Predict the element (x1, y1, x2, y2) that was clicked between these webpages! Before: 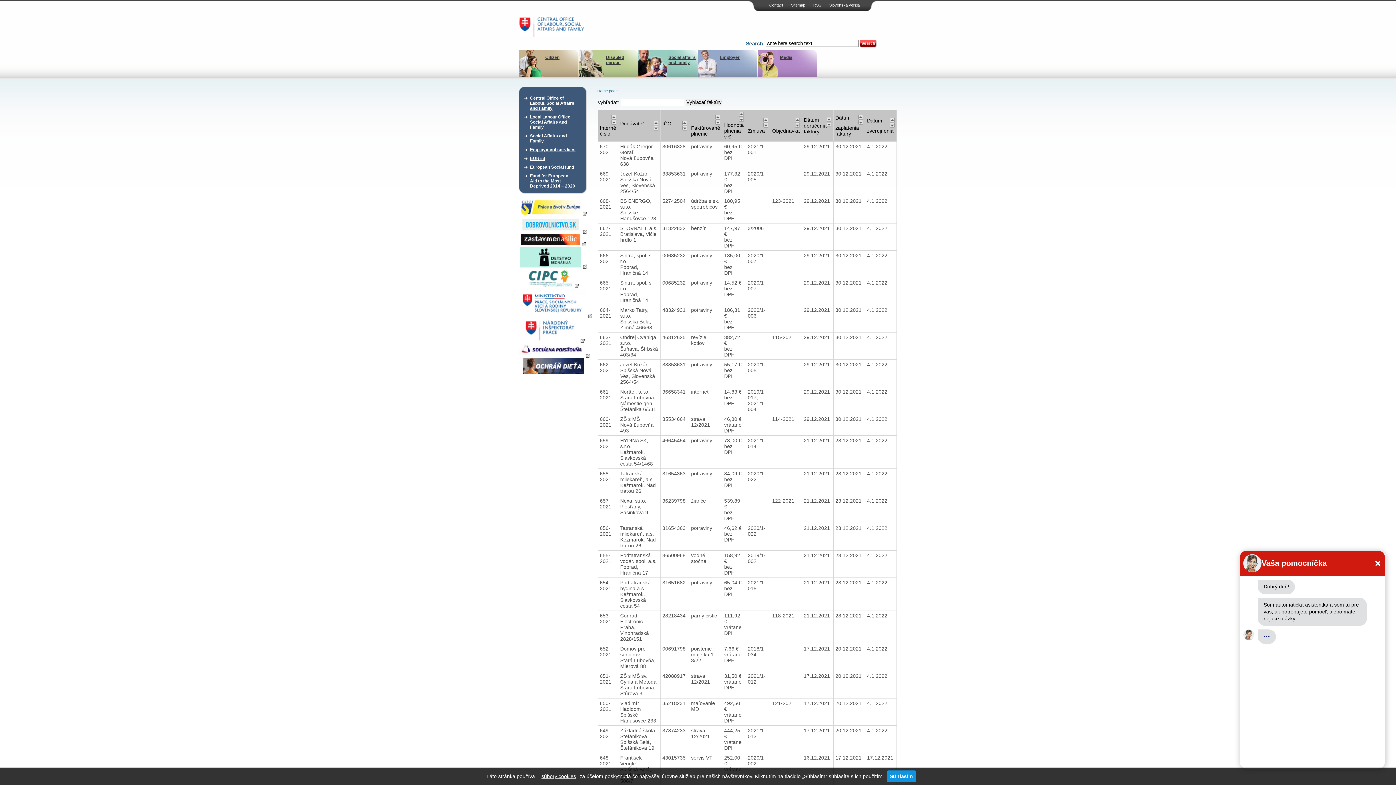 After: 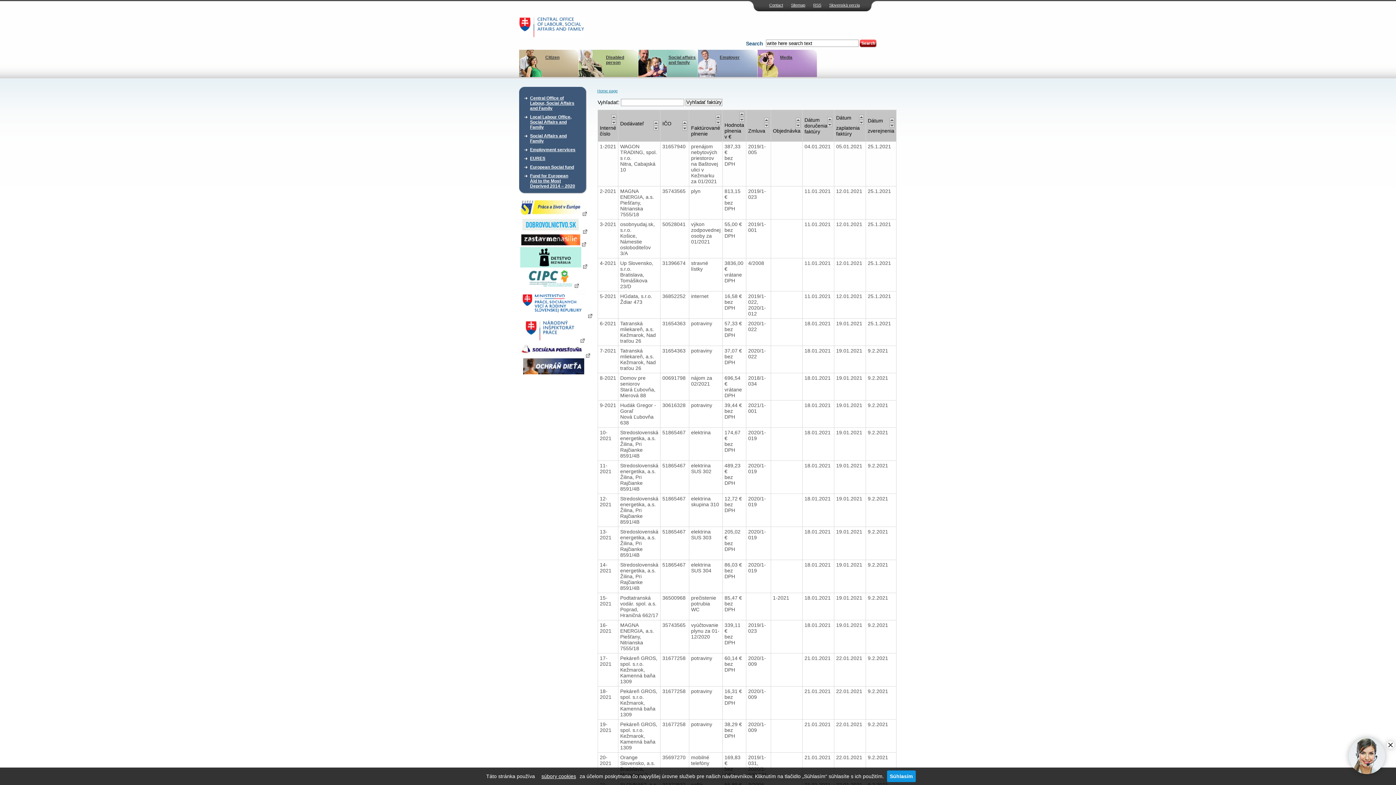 Action: bbox: (890, 117, 894, 122)